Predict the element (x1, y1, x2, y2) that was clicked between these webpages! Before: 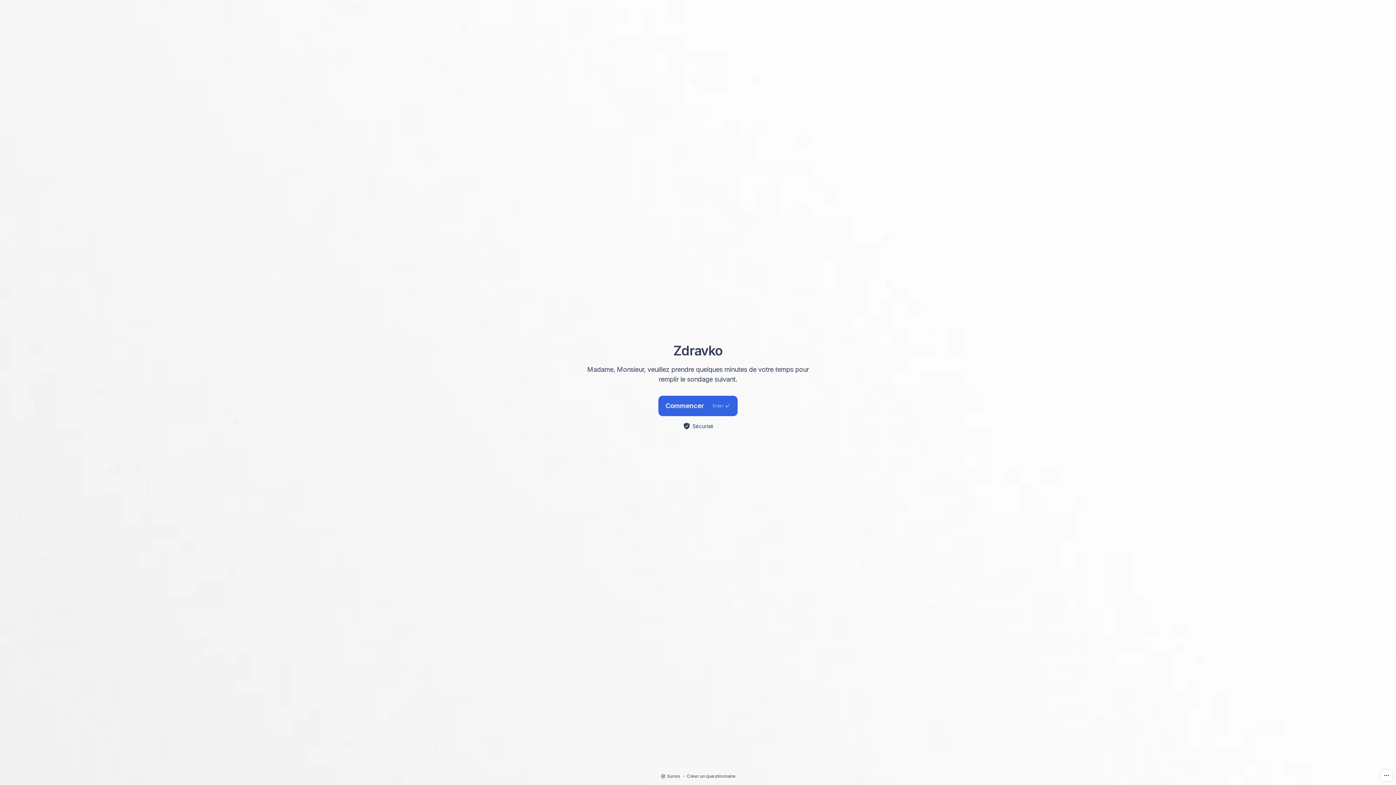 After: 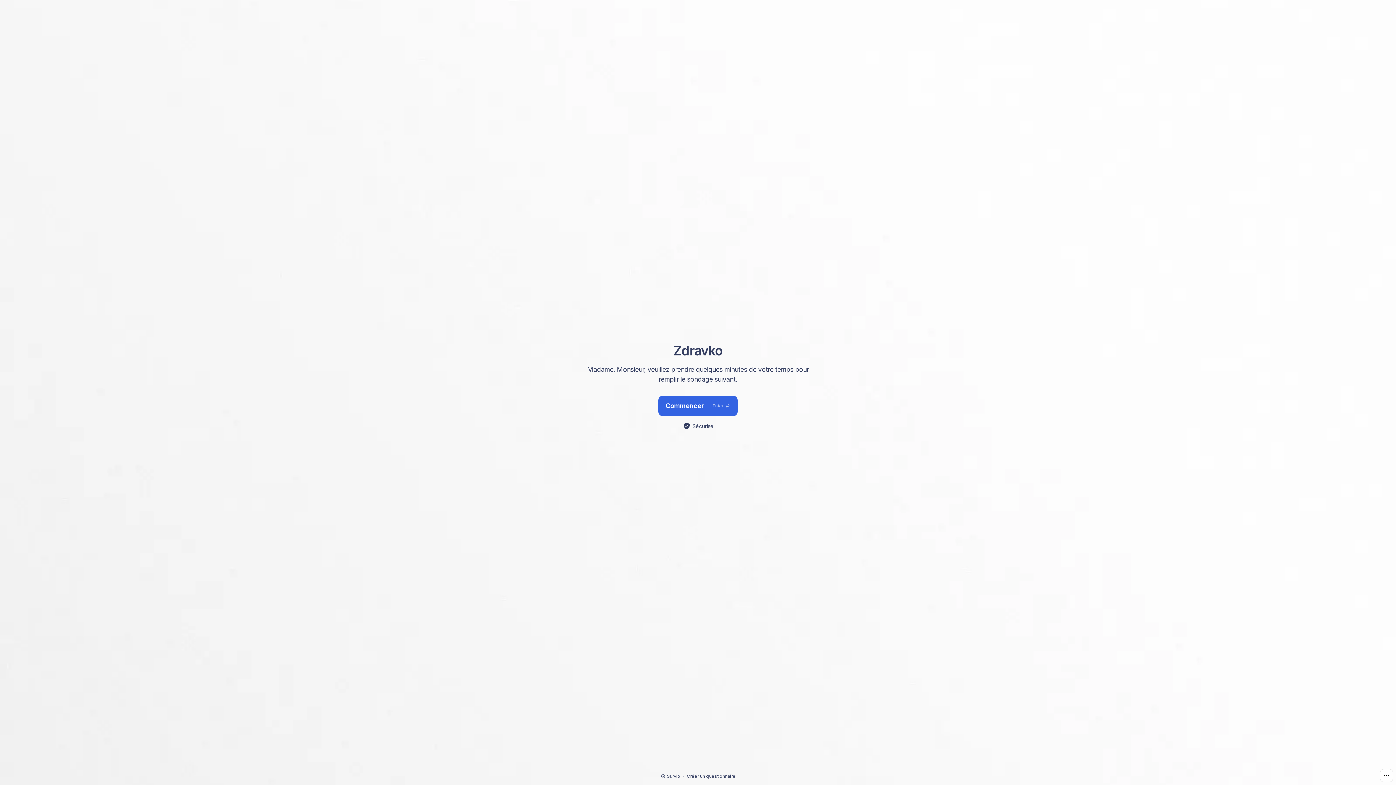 Action: bbox: (660, 773, 680, 779) label: Survio